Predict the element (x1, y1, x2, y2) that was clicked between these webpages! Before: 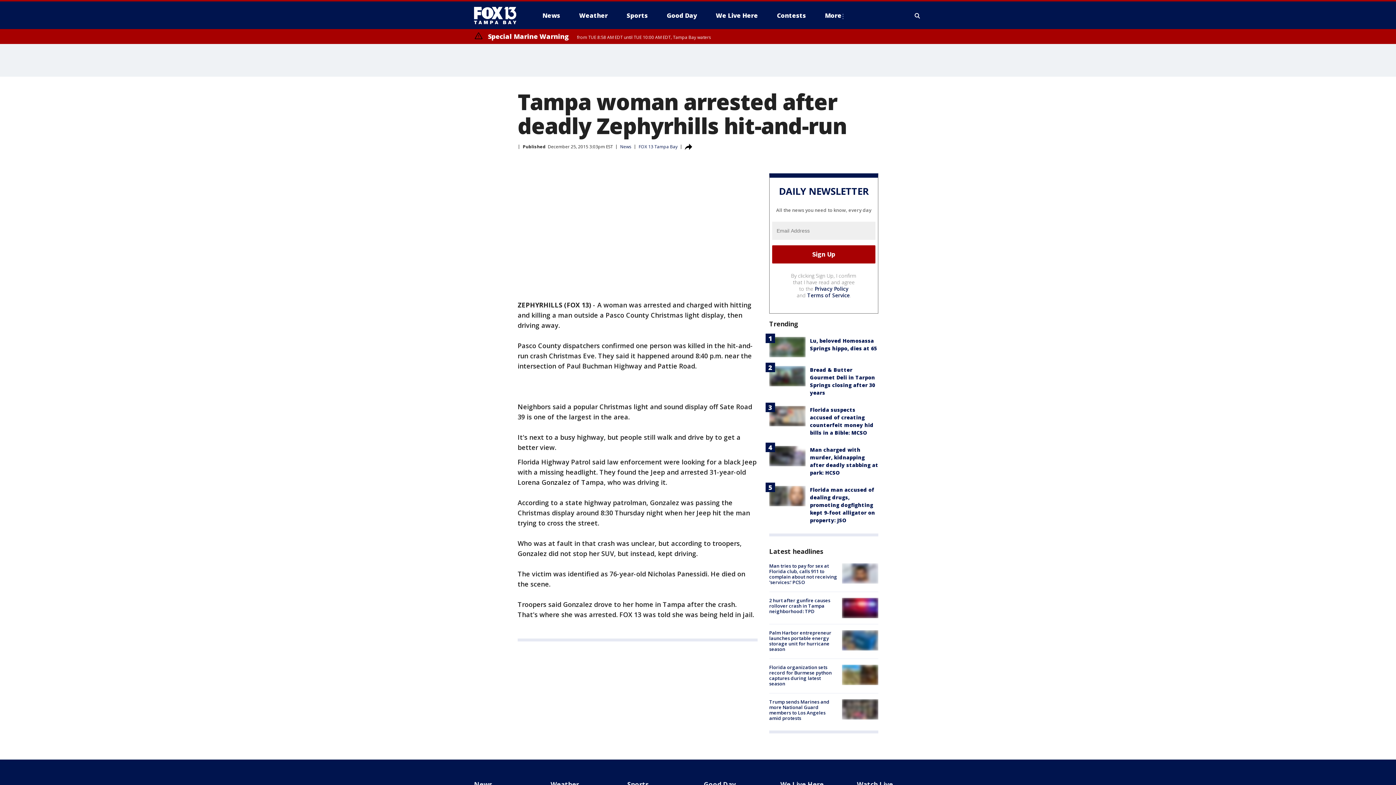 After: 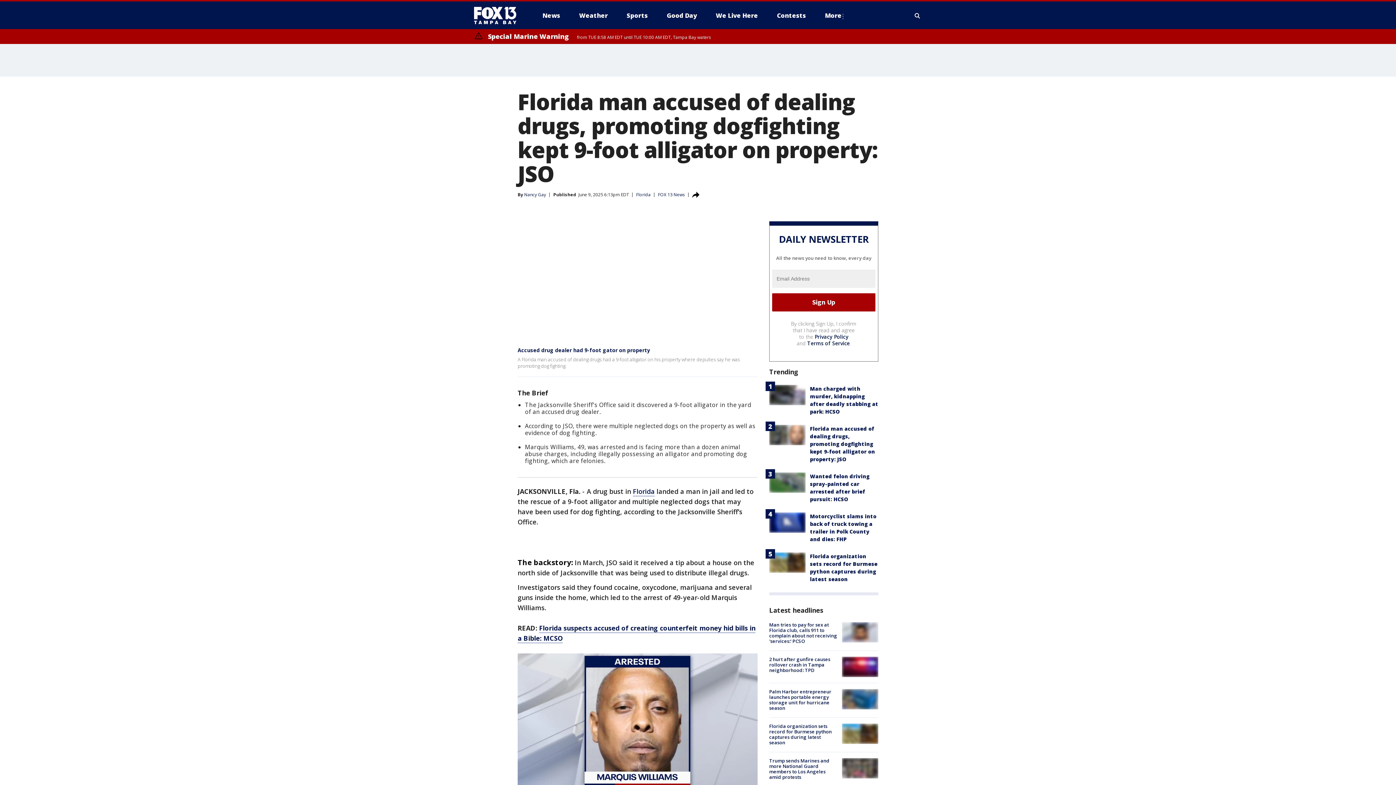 Action: bbox: (769, 486, 805, 506)